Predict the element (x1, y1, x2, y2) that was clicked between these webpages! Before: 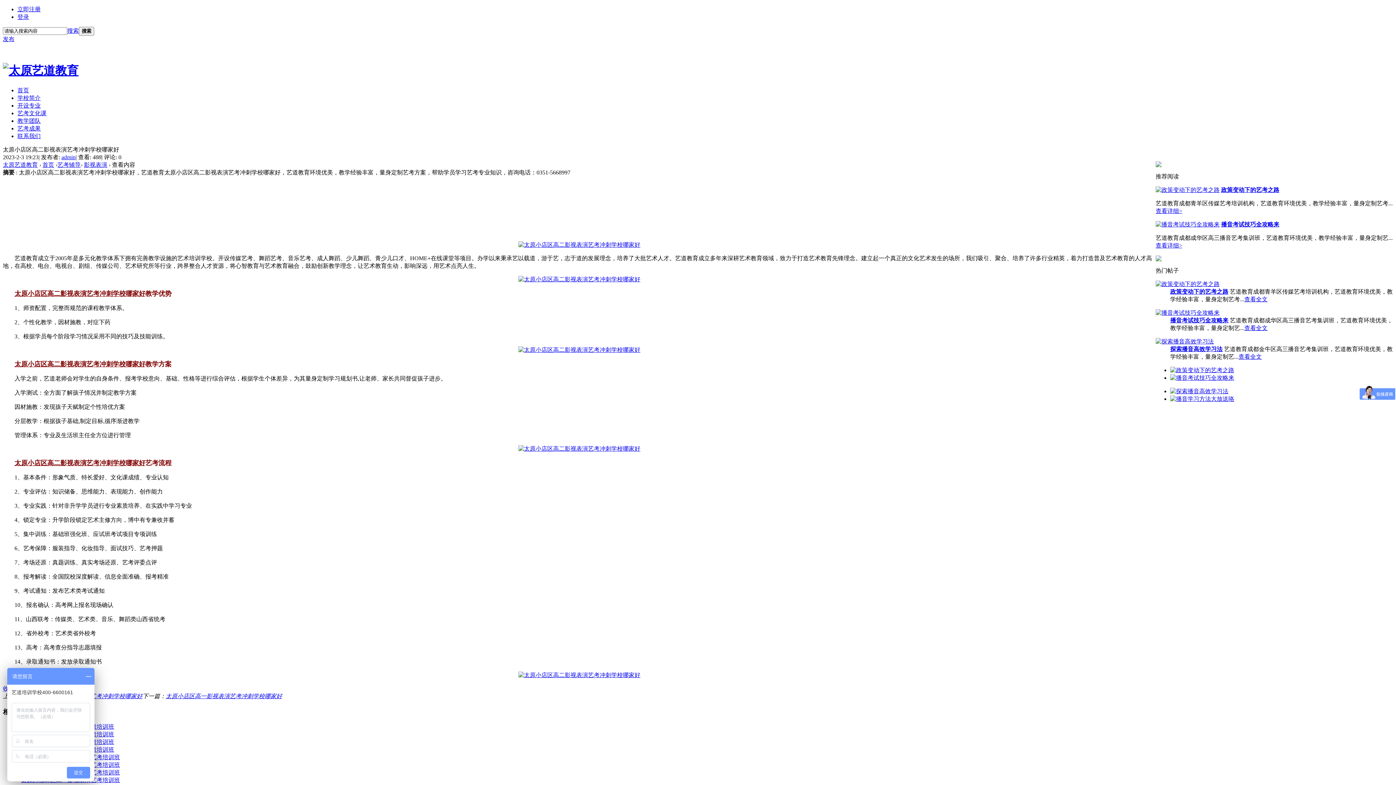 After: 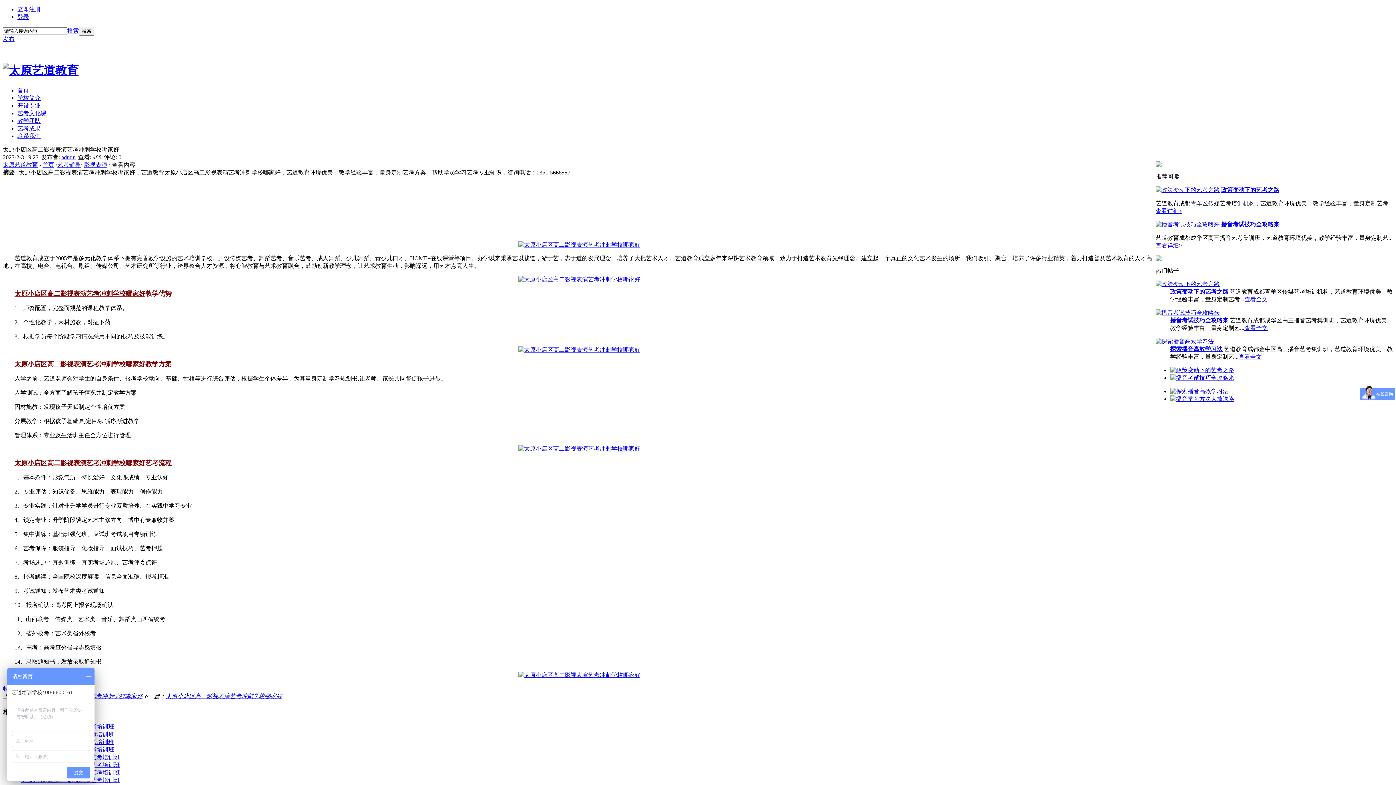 Action: bbox: (1156, 162, 1161, 168)